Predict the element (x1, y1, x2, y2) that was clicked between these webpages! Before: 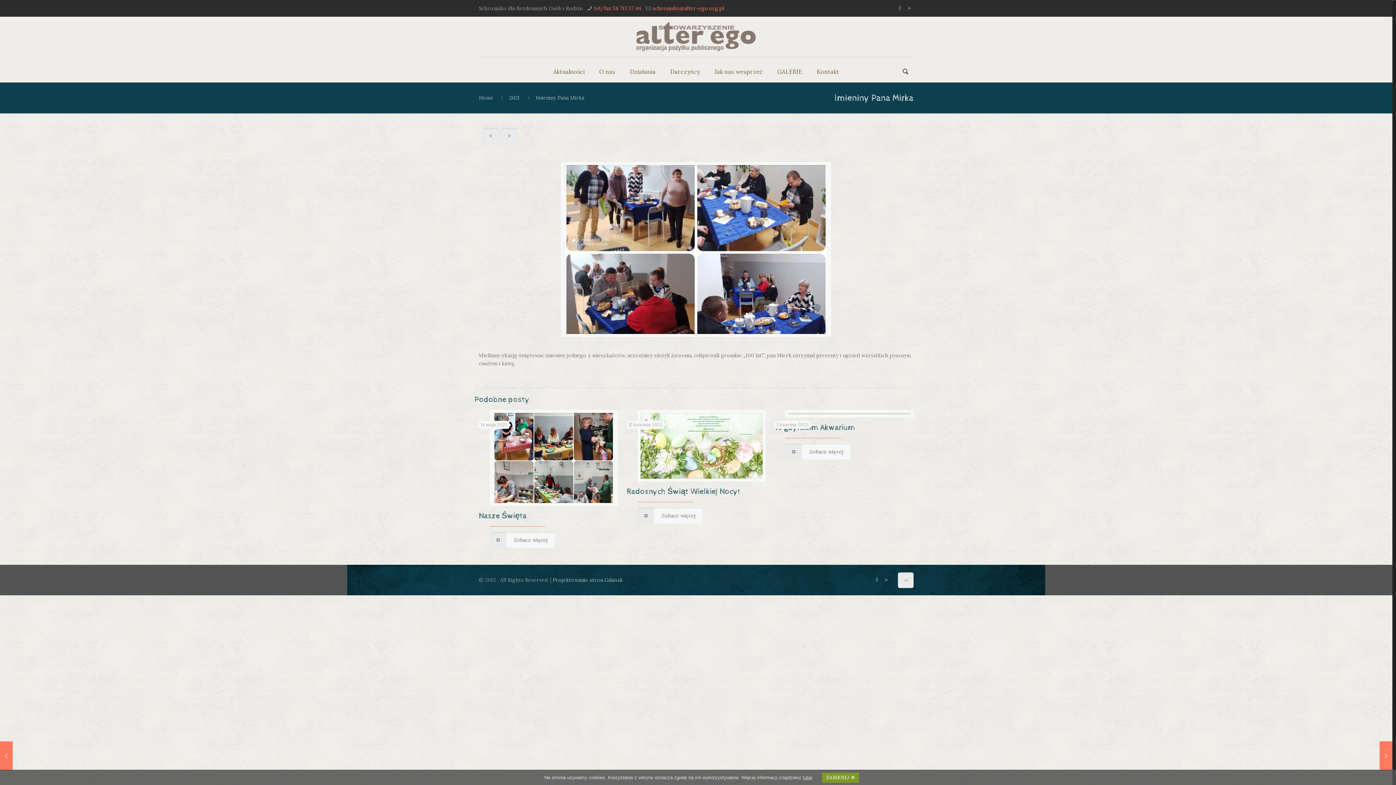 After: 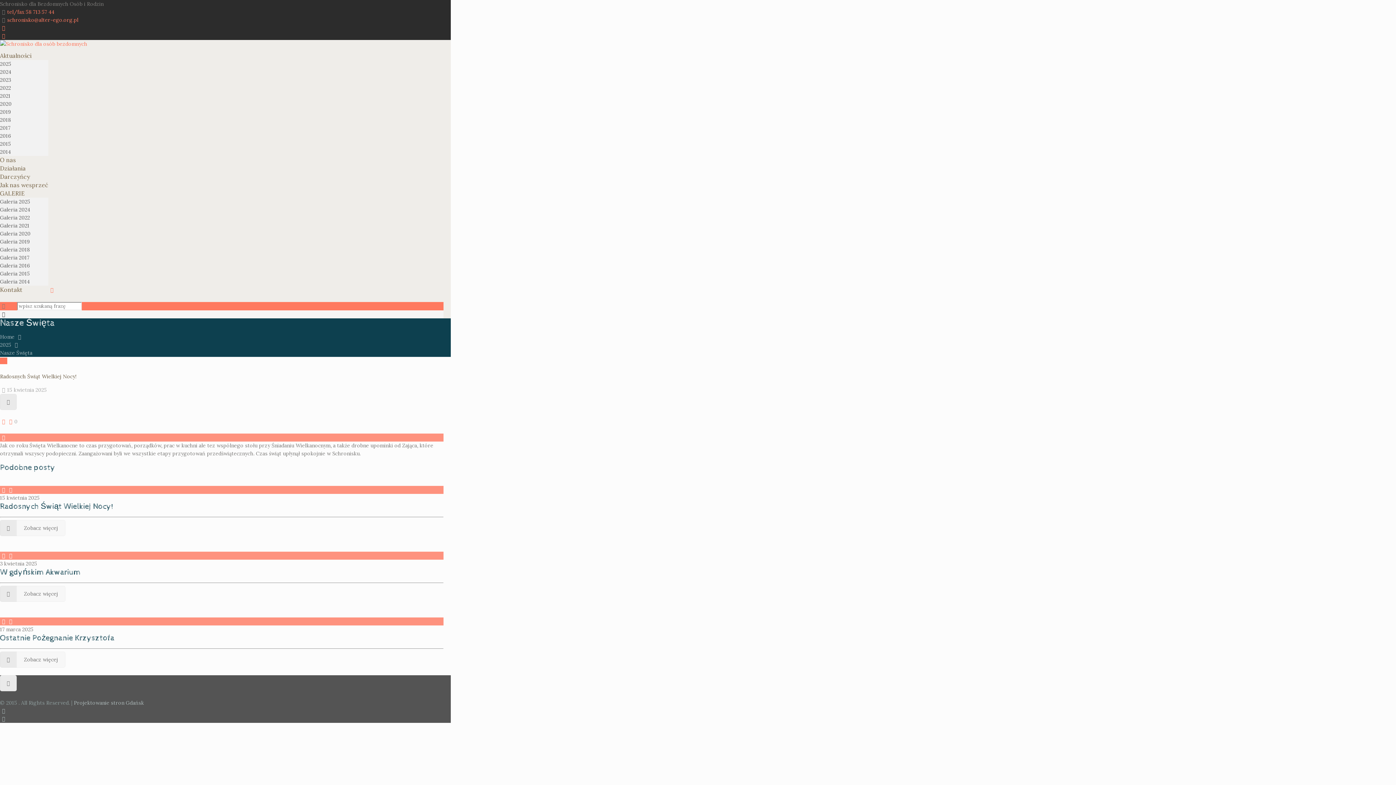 Action: bbox: (492, 413, 615, 503)